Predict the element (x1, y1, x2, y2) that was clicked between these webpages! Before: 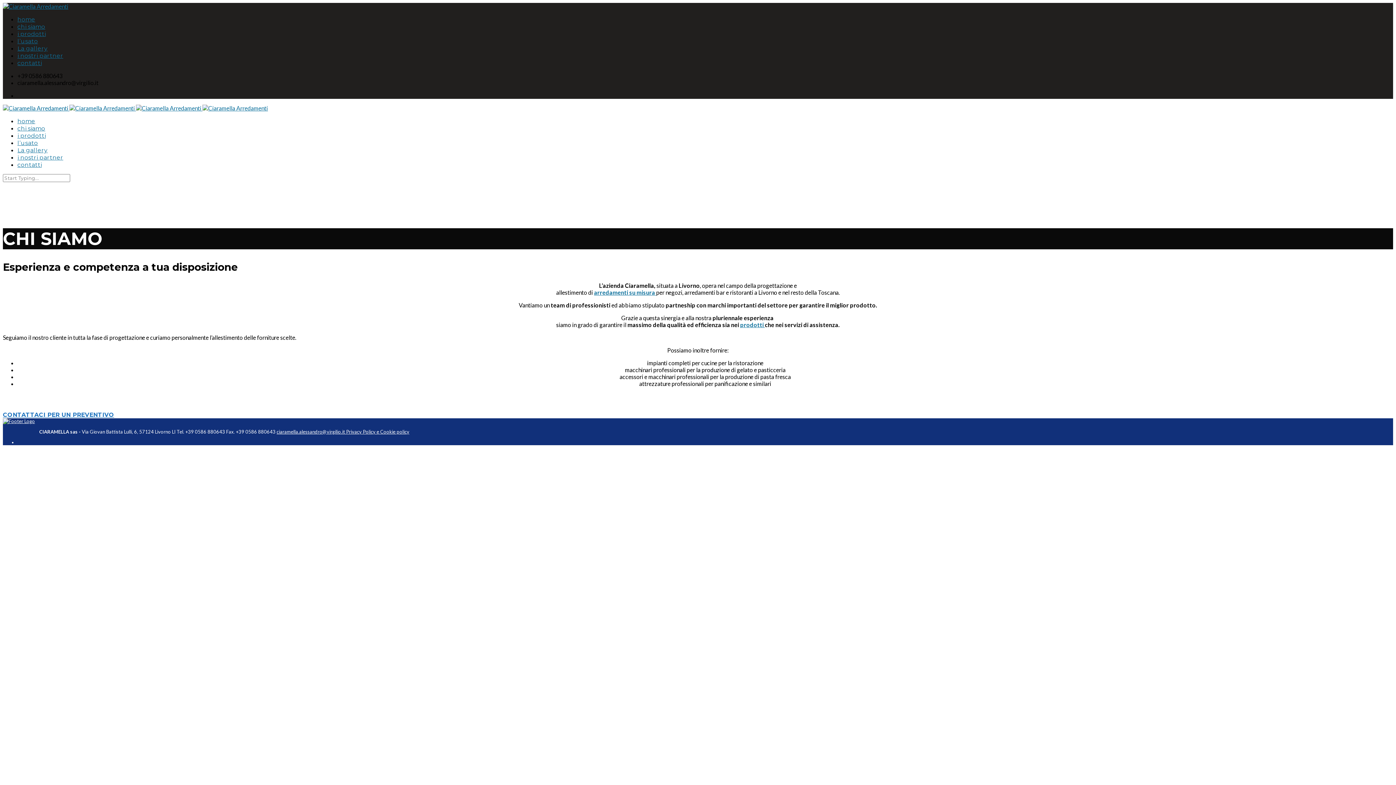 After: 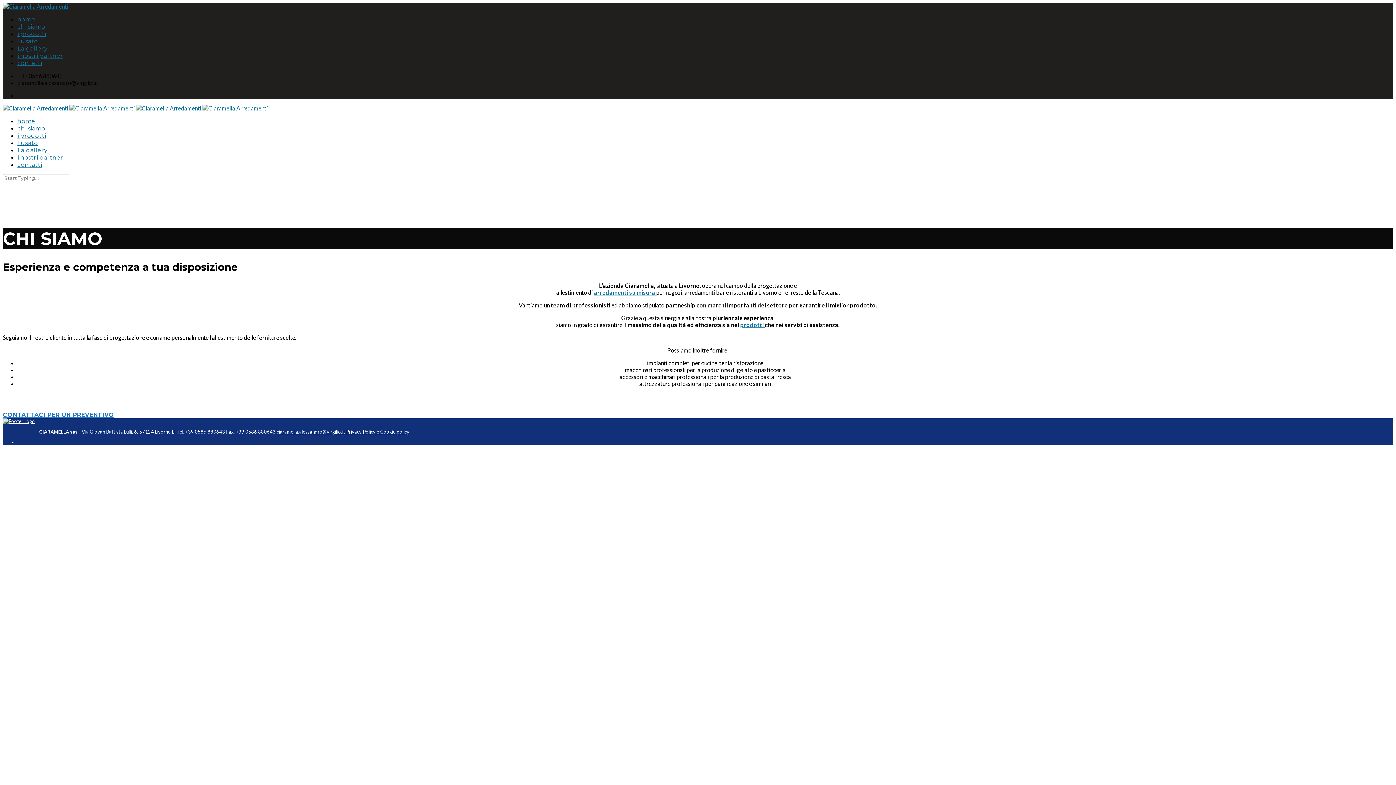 Action: label: ciaramella.alessandro@virgilio.it  bbox: (276, 428, 346, 434)